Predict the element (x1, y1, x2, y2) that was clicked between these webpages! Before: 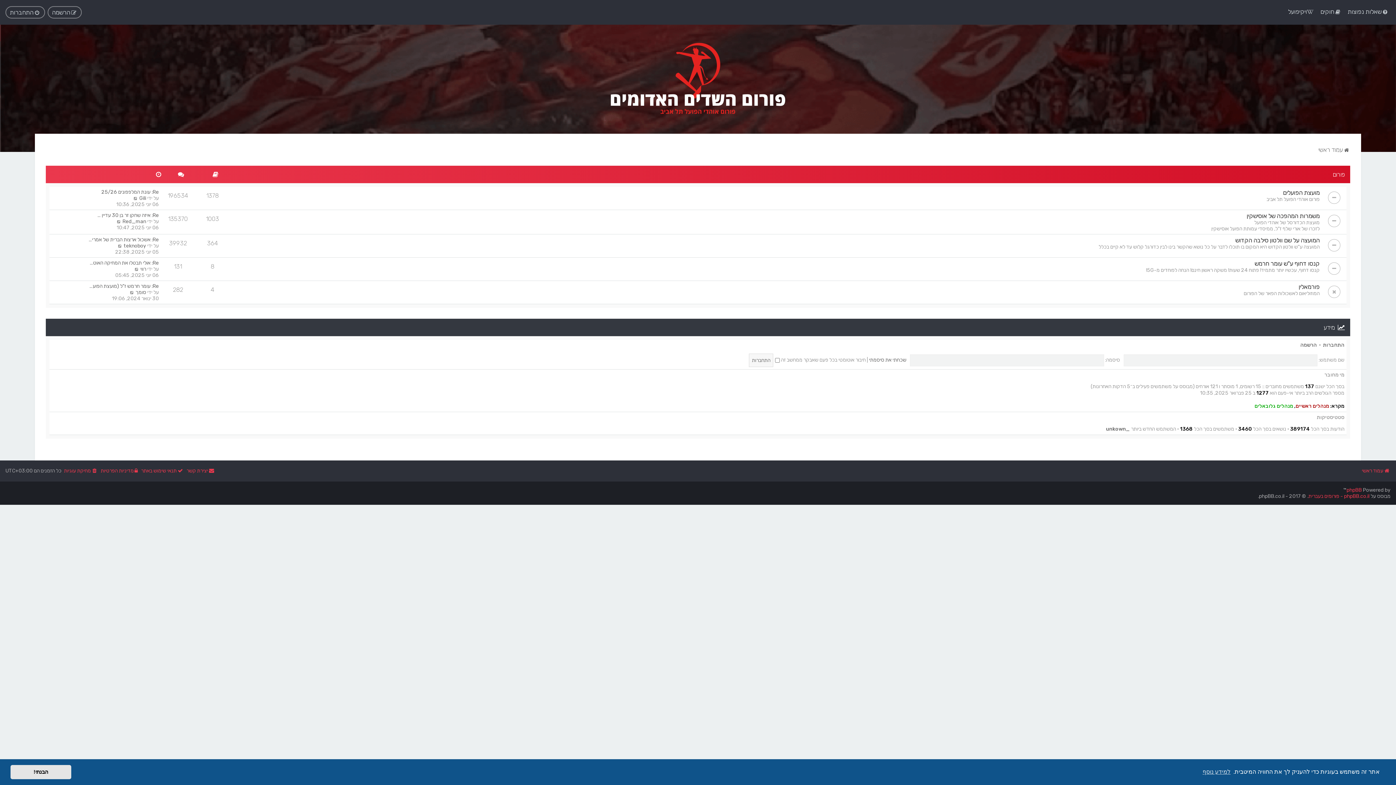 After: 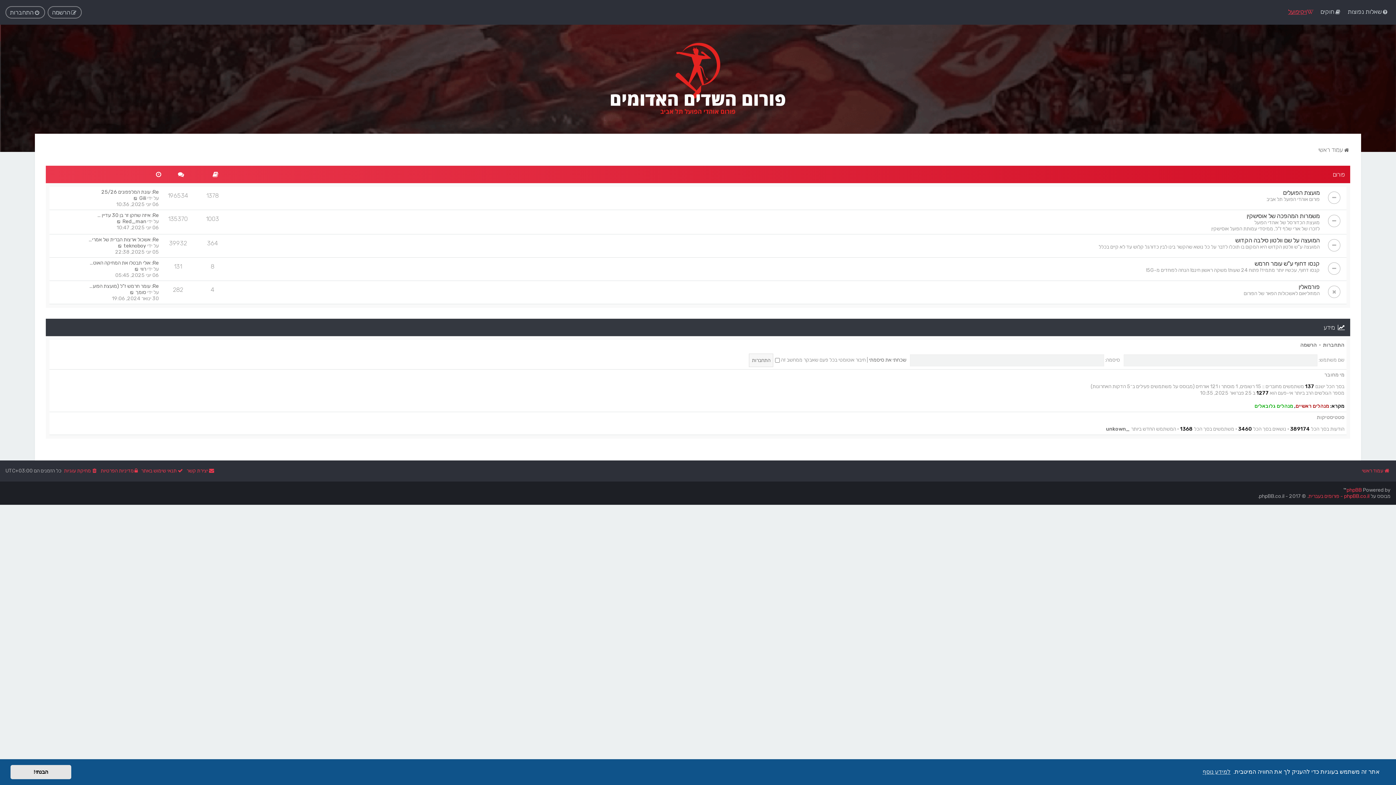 Action: label: ויקיפועל bbox: (1286, 6, 1316, 17)